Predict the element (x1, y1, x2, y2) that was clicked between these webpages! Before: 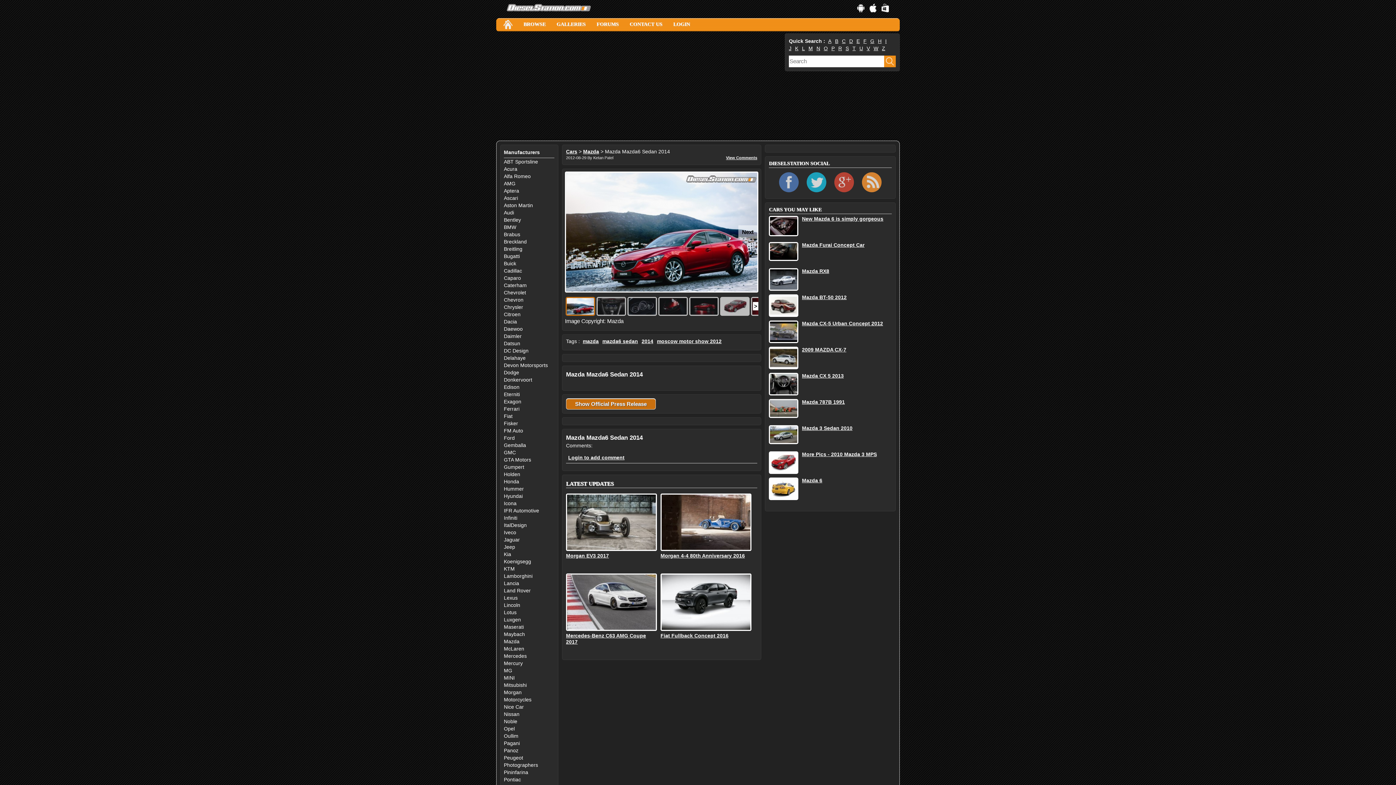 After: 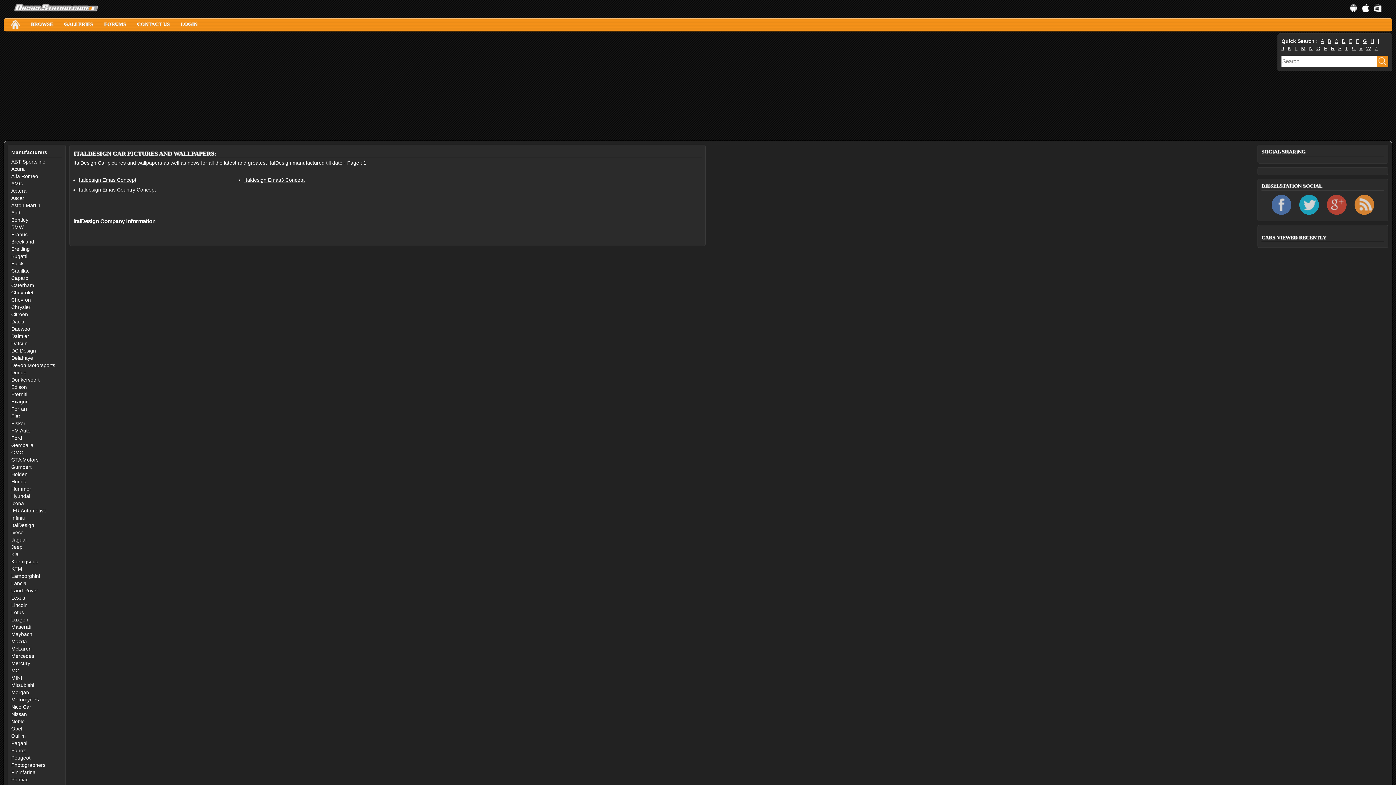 Action: label: ItalDesign bbox: (504, 522, 526, 528)